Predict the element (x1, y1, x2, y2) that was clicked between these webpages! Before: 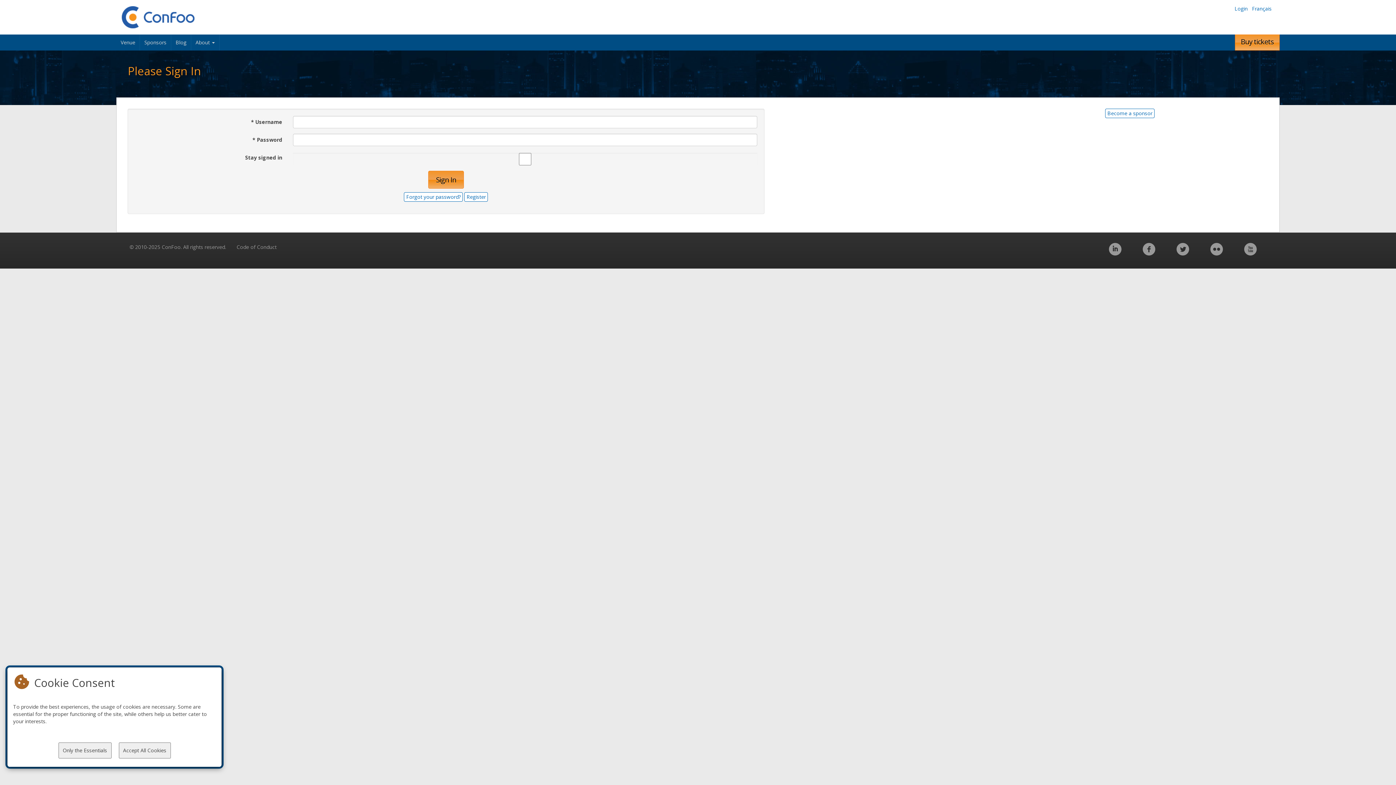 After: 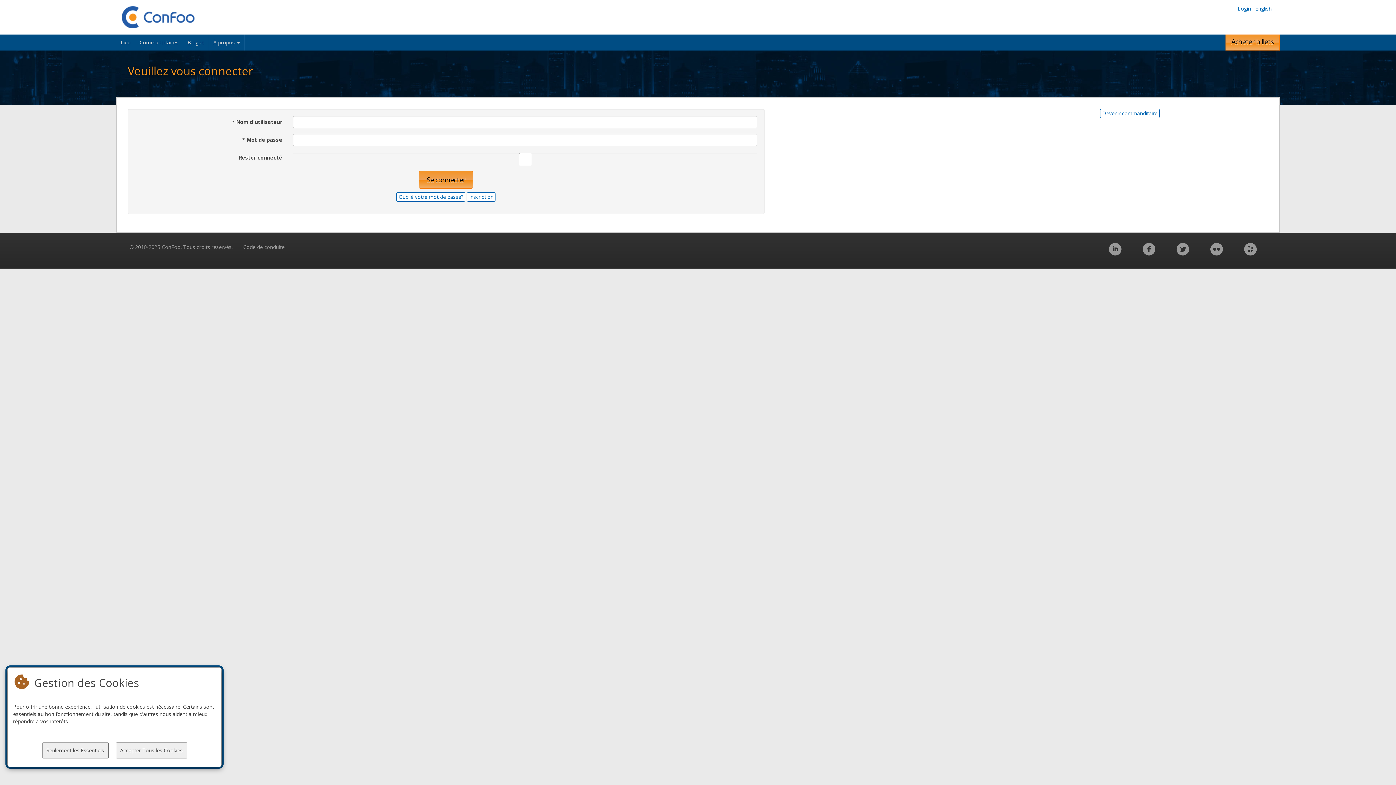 Action: bbox: (1250, 4, 1274, 13) label: Français